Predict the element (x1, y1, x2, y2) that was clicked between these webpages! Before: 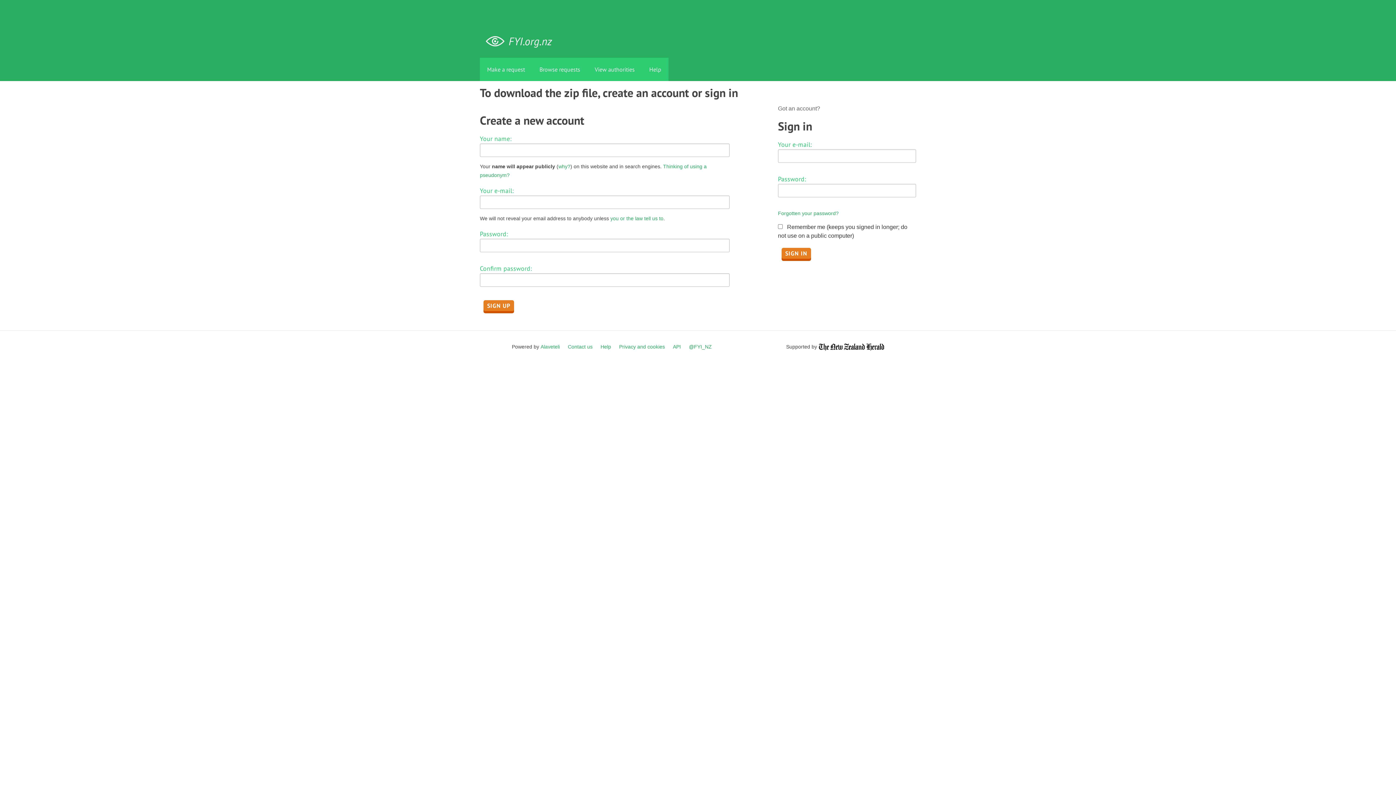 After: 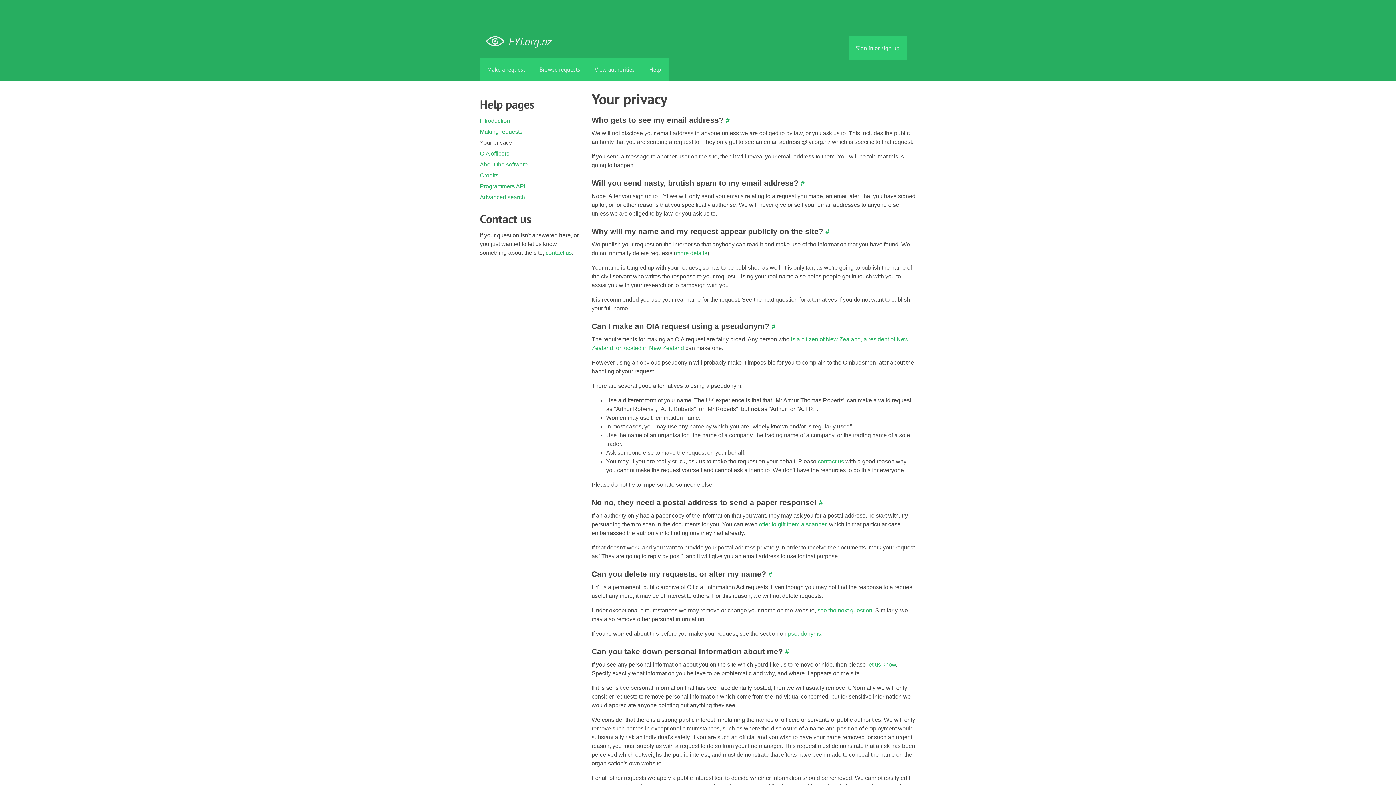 Action: bbox: (619, 342, 665, 351) label: Privacy and cookies